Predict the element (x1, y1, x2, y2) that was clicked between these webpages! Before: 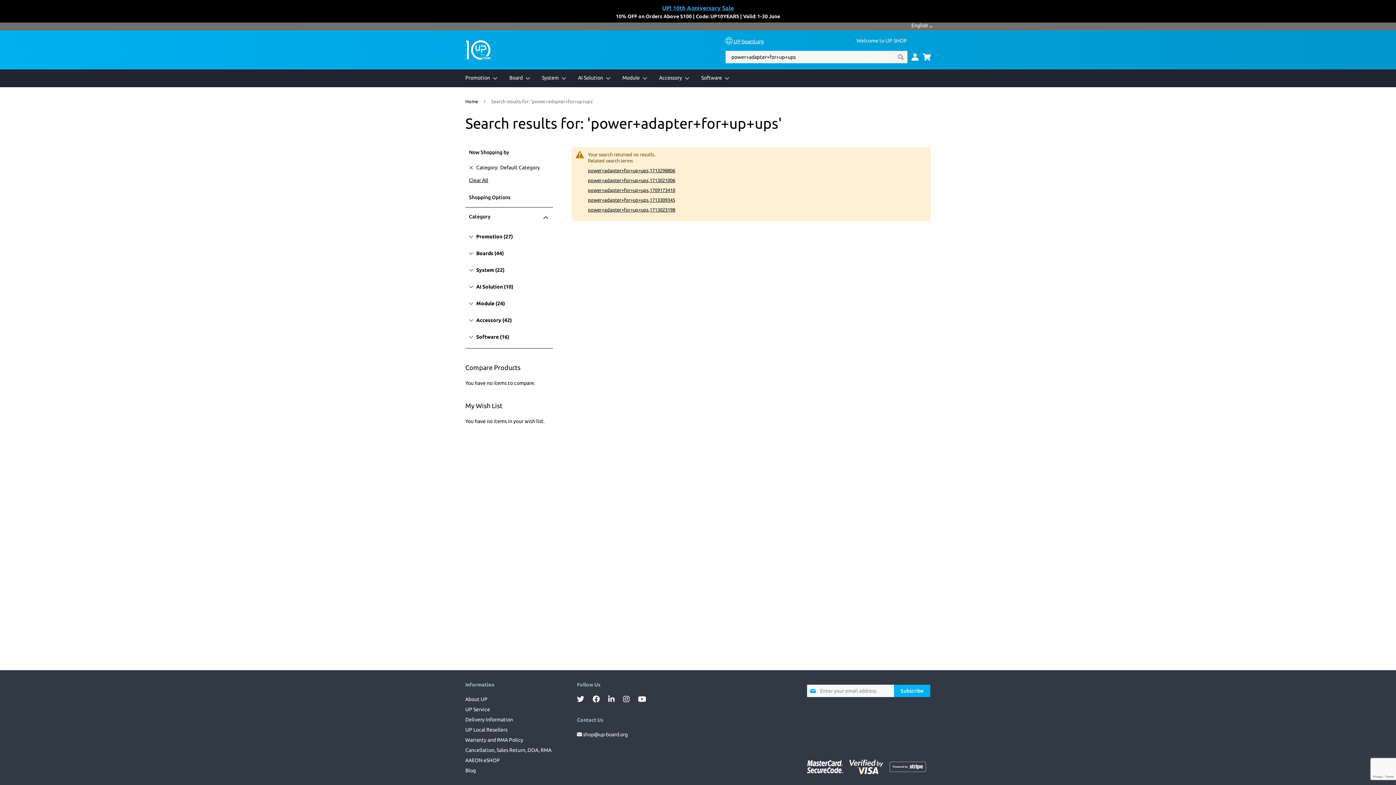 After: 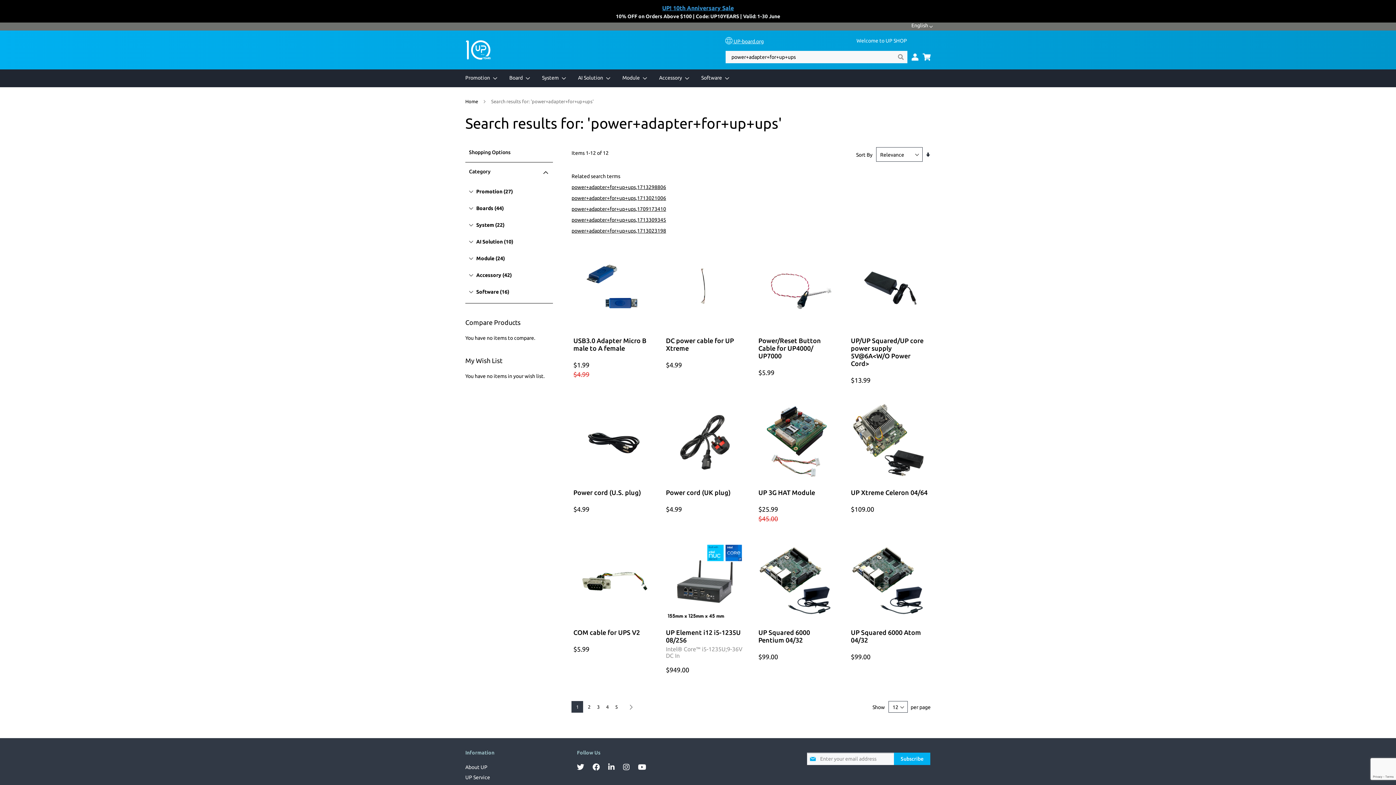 Action: bbox: (469, 165, 473, 169) label: Remove Category Default Category